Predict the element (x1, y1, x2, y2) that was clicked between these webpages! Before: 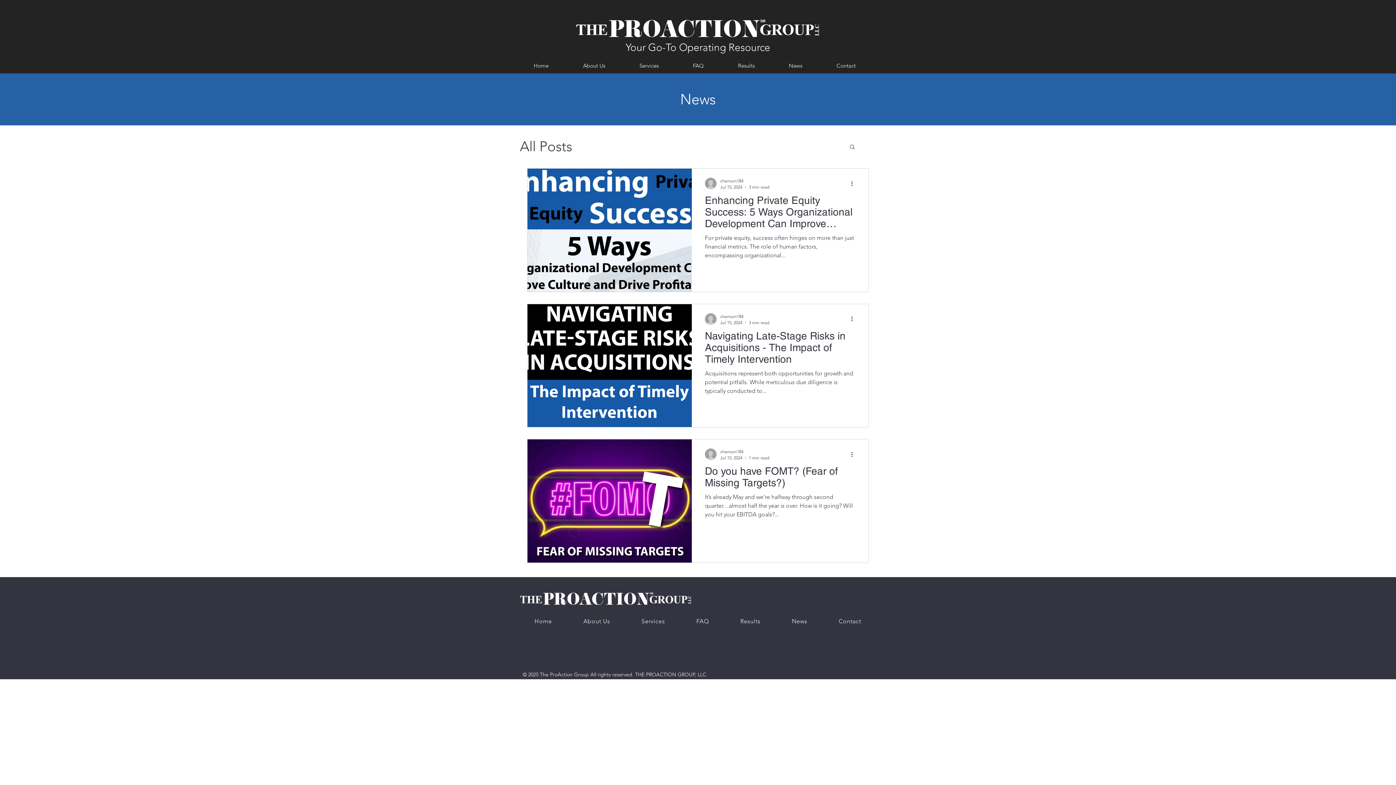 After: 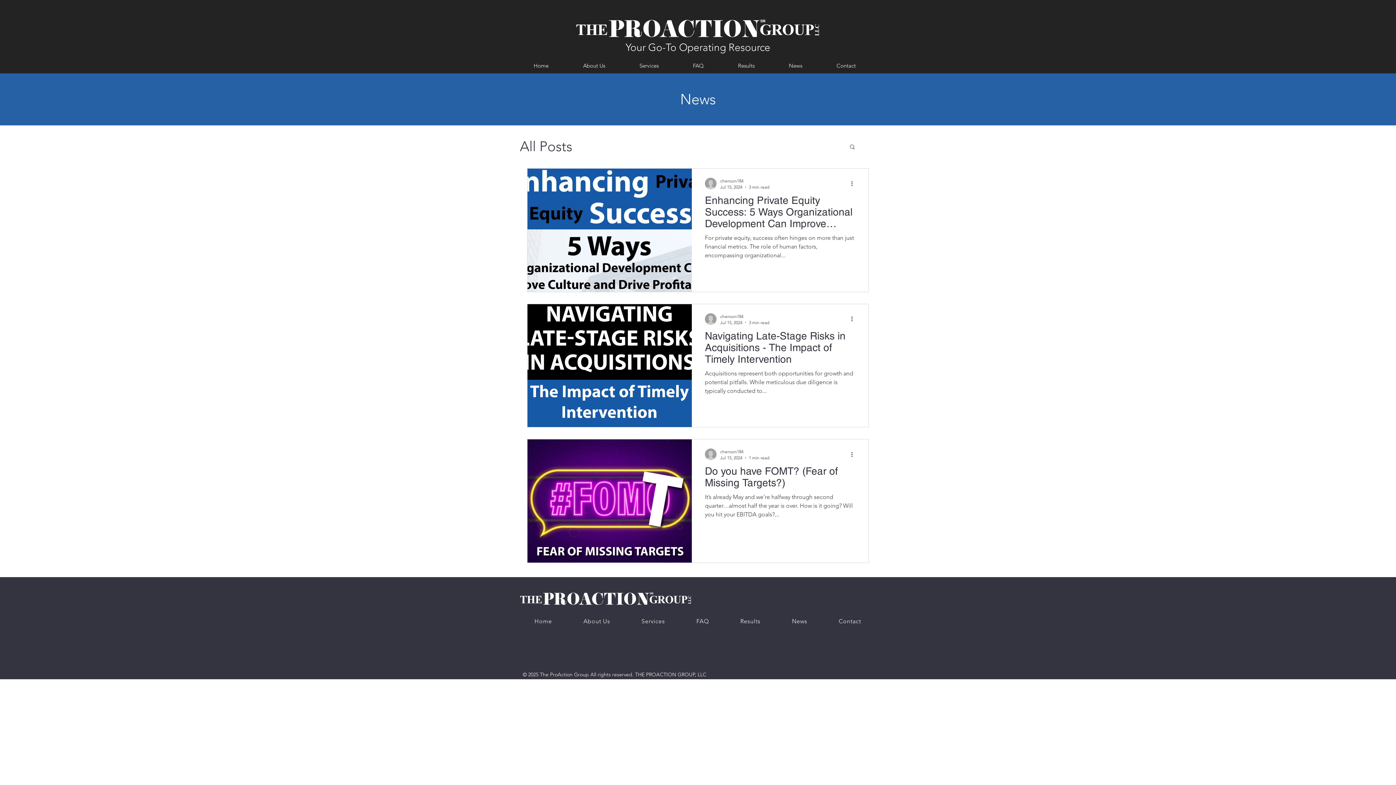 Action: bbox: (850, 179, 858, 188) label: More actions